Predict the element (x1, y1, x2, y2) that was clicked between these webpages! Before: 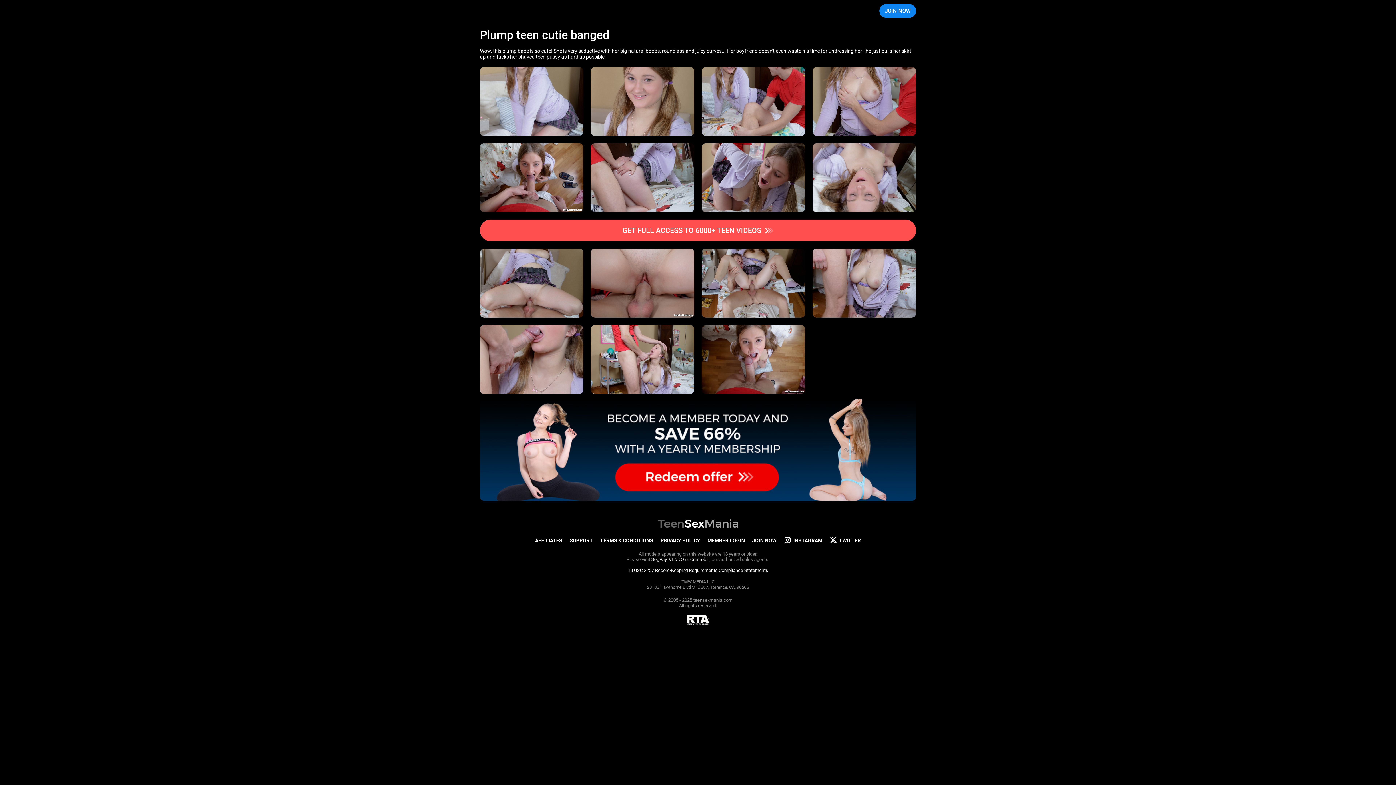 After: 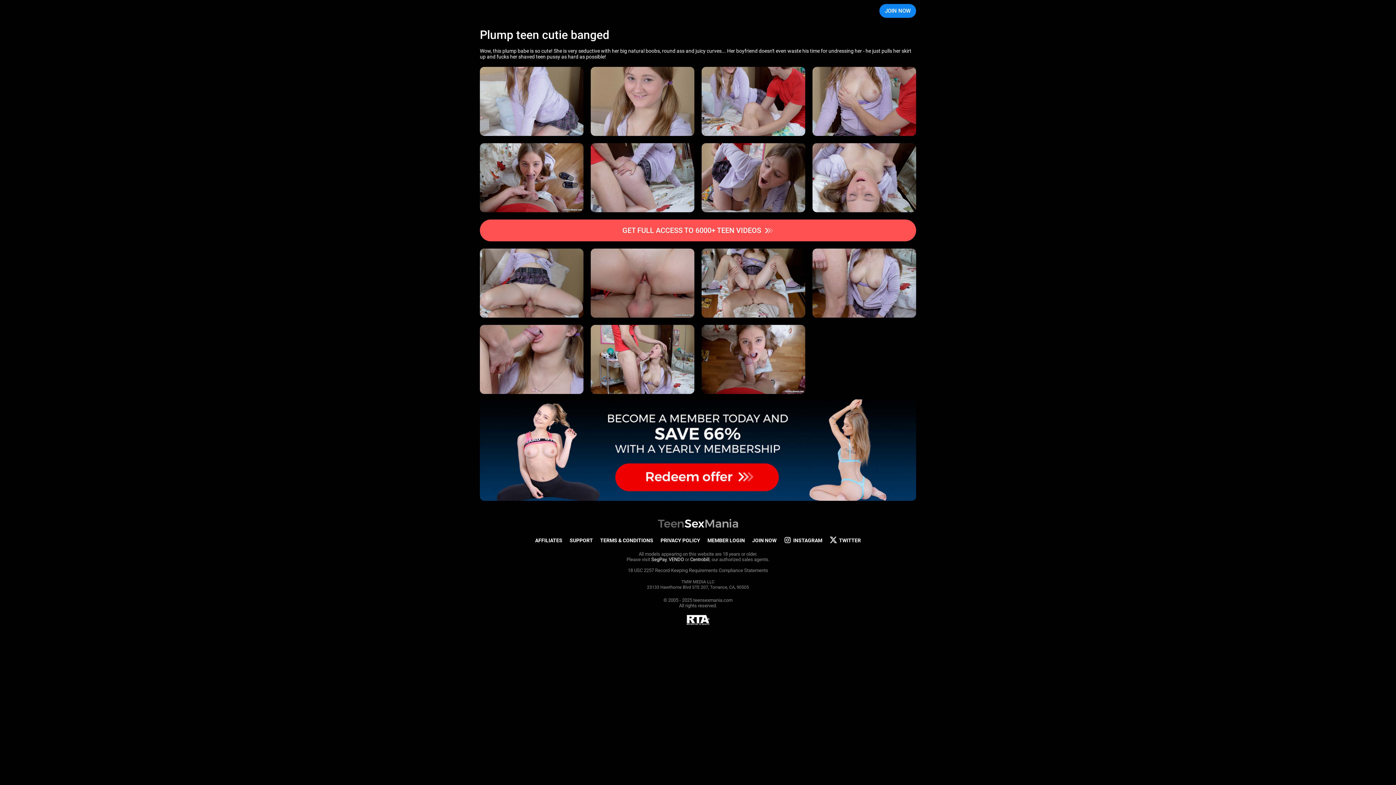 Action: label: 18 USC 2257 Record-Keeping Requirements Compliance Statements bbox: (628, 568, 768, 573)